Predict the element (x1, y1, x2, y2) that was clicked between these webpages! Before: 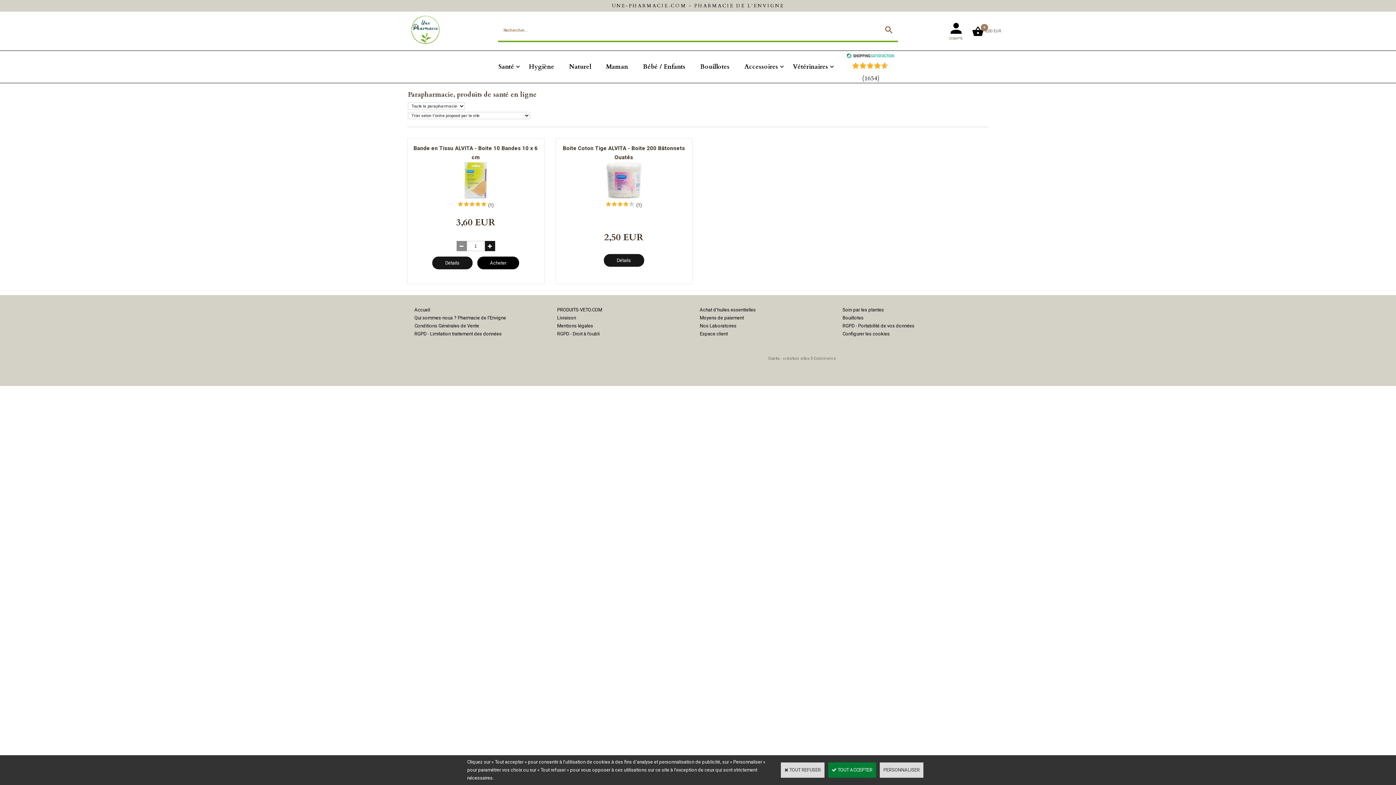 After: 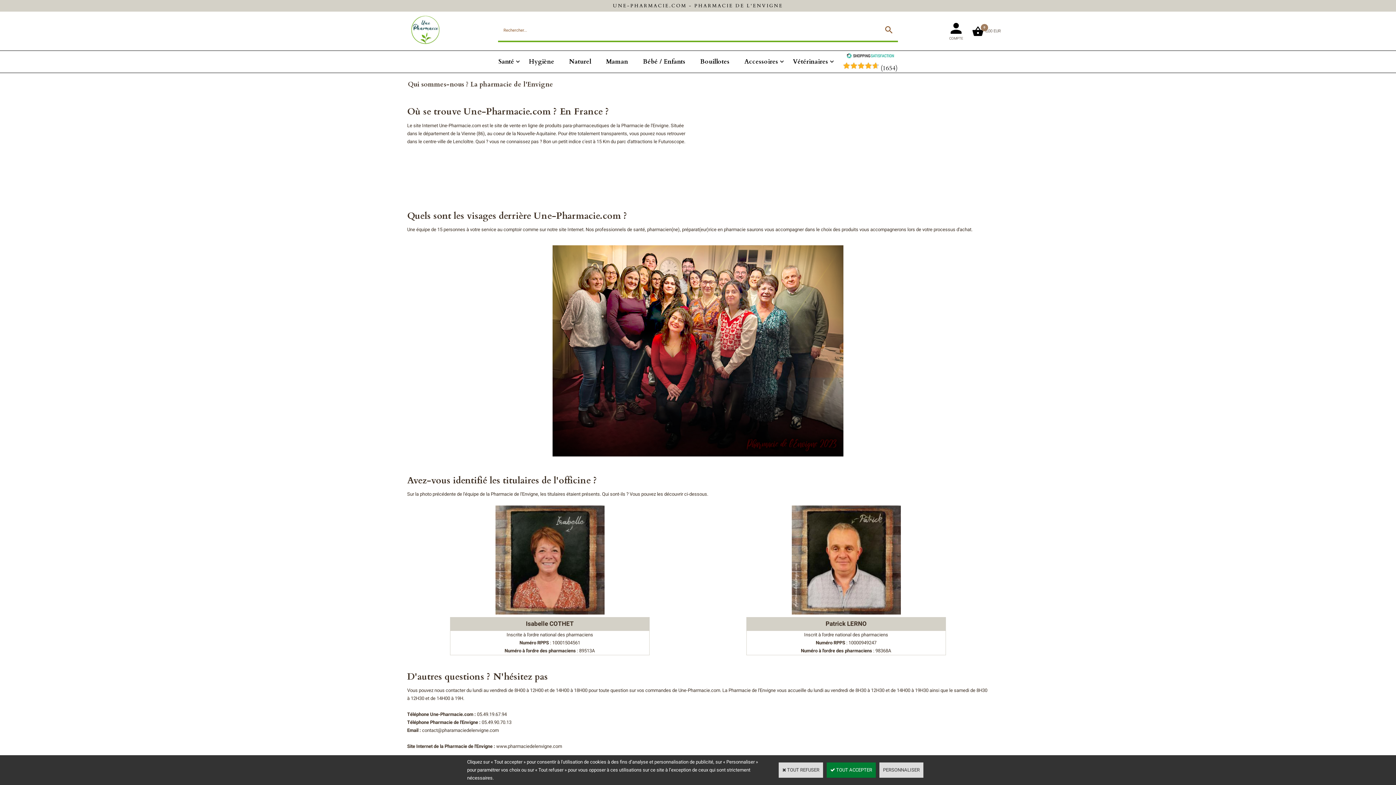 Action: bbox: (414, 314, 506, 321) label: Qui sommes-nous ? Pharmacie de l'Envigne